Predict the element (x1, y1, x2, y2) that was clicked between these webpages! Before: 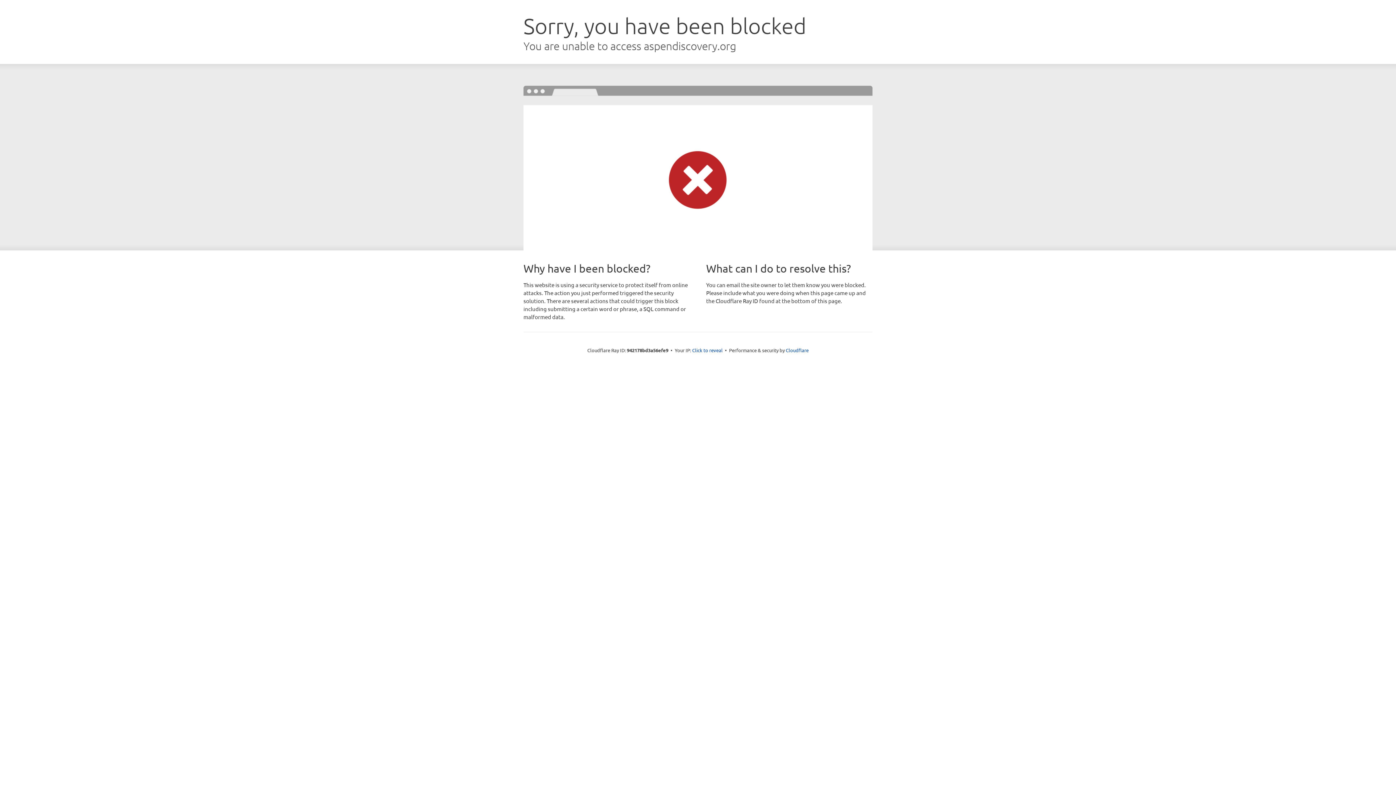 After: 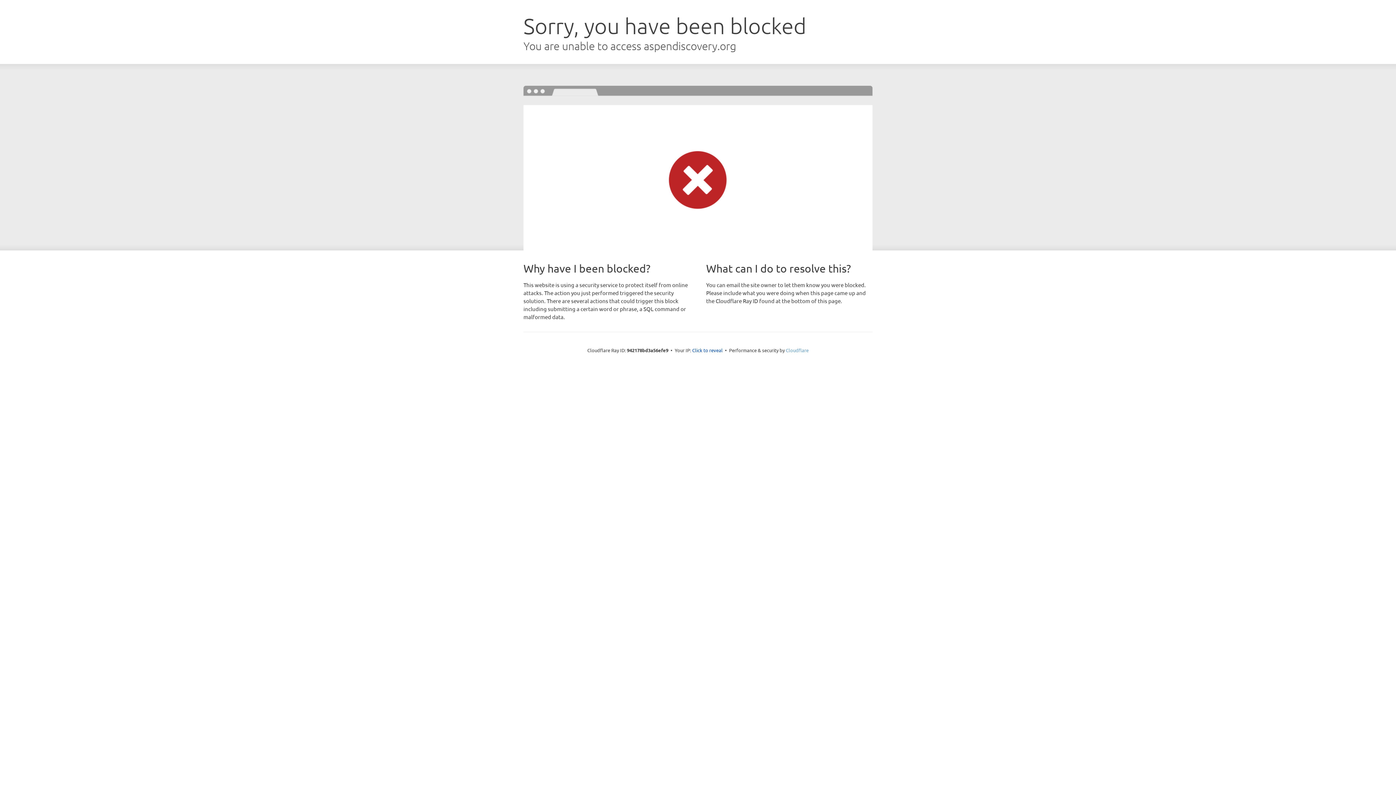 Action: label: Cloudflare bbox: (786, 347, 808, 353)